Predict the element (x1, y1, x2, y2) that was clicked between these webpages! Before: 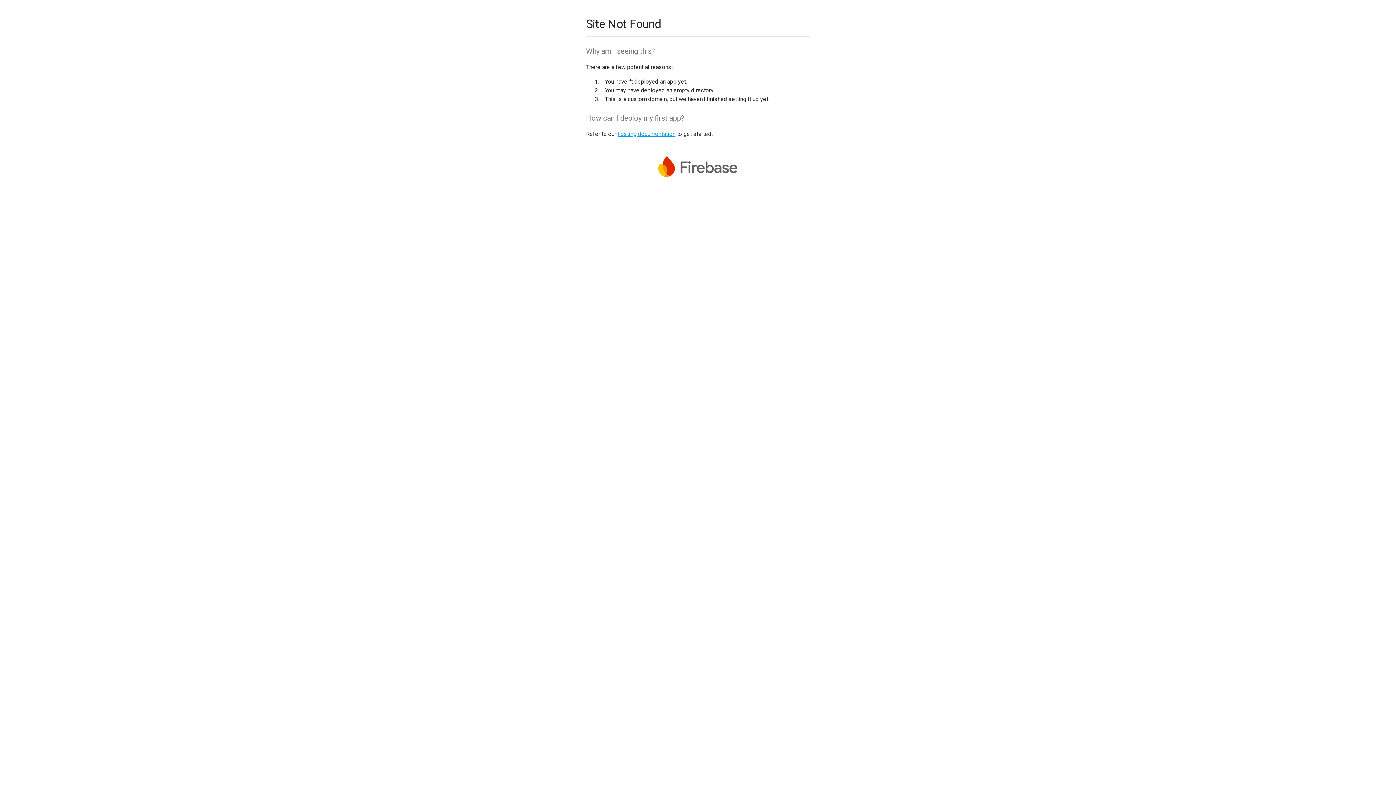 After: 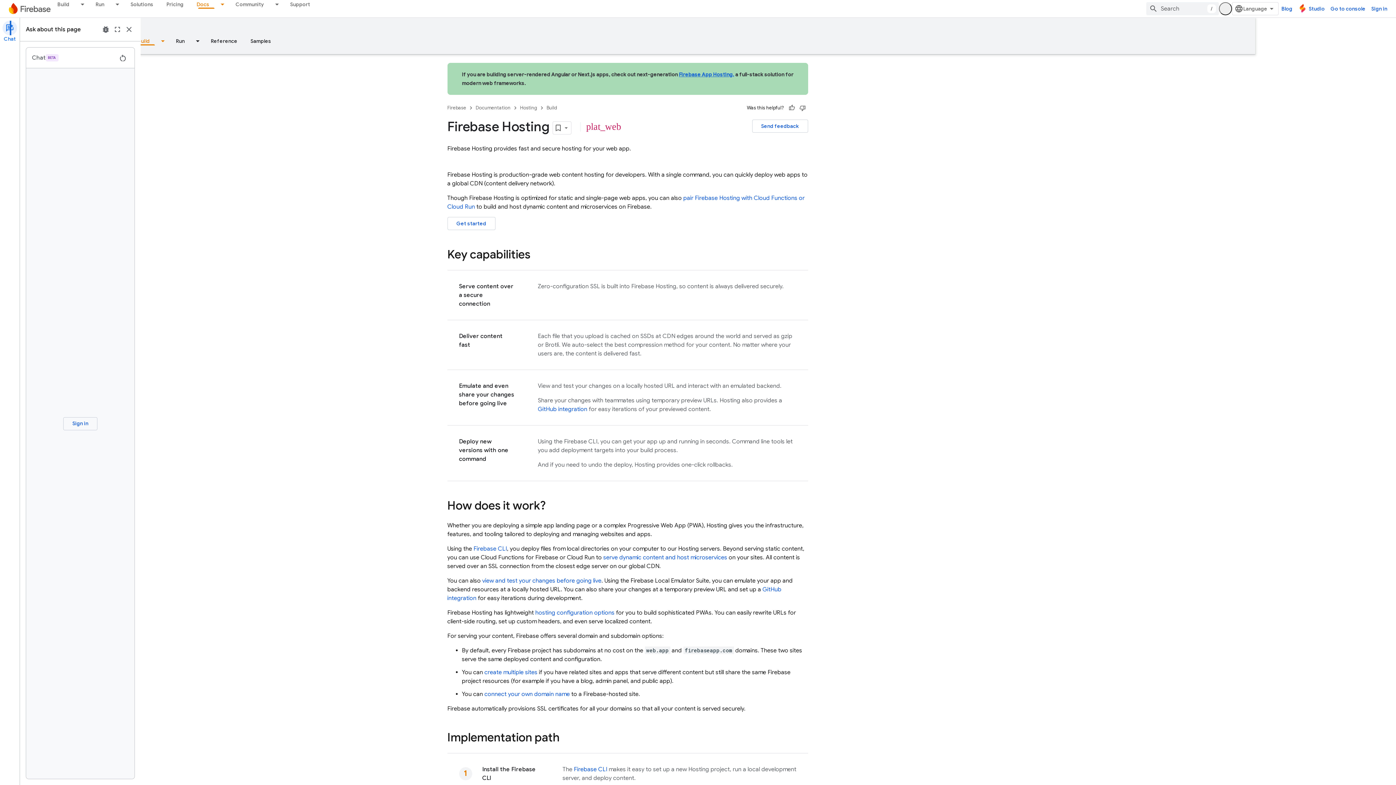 Action: label: hosting documentation bbox: (617, 130, 675, 137)